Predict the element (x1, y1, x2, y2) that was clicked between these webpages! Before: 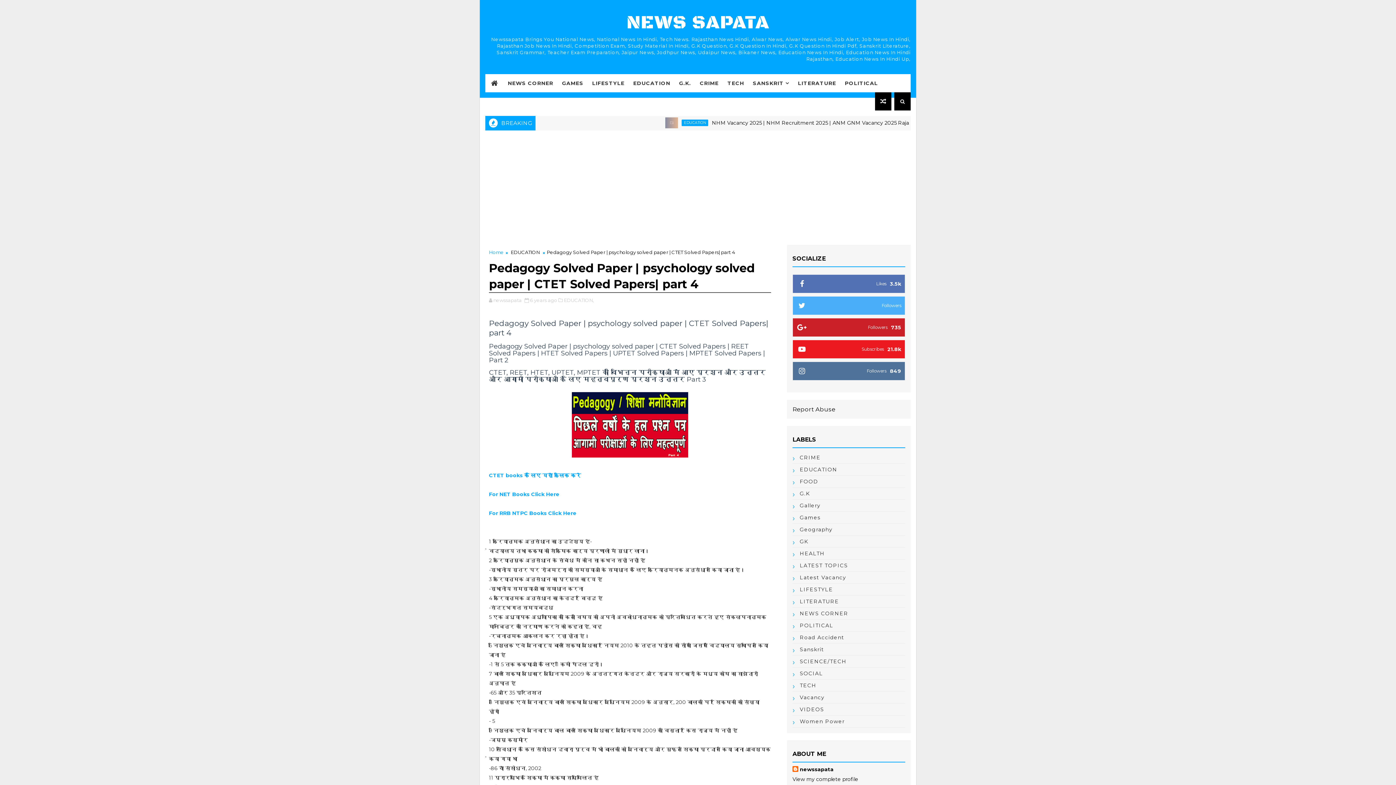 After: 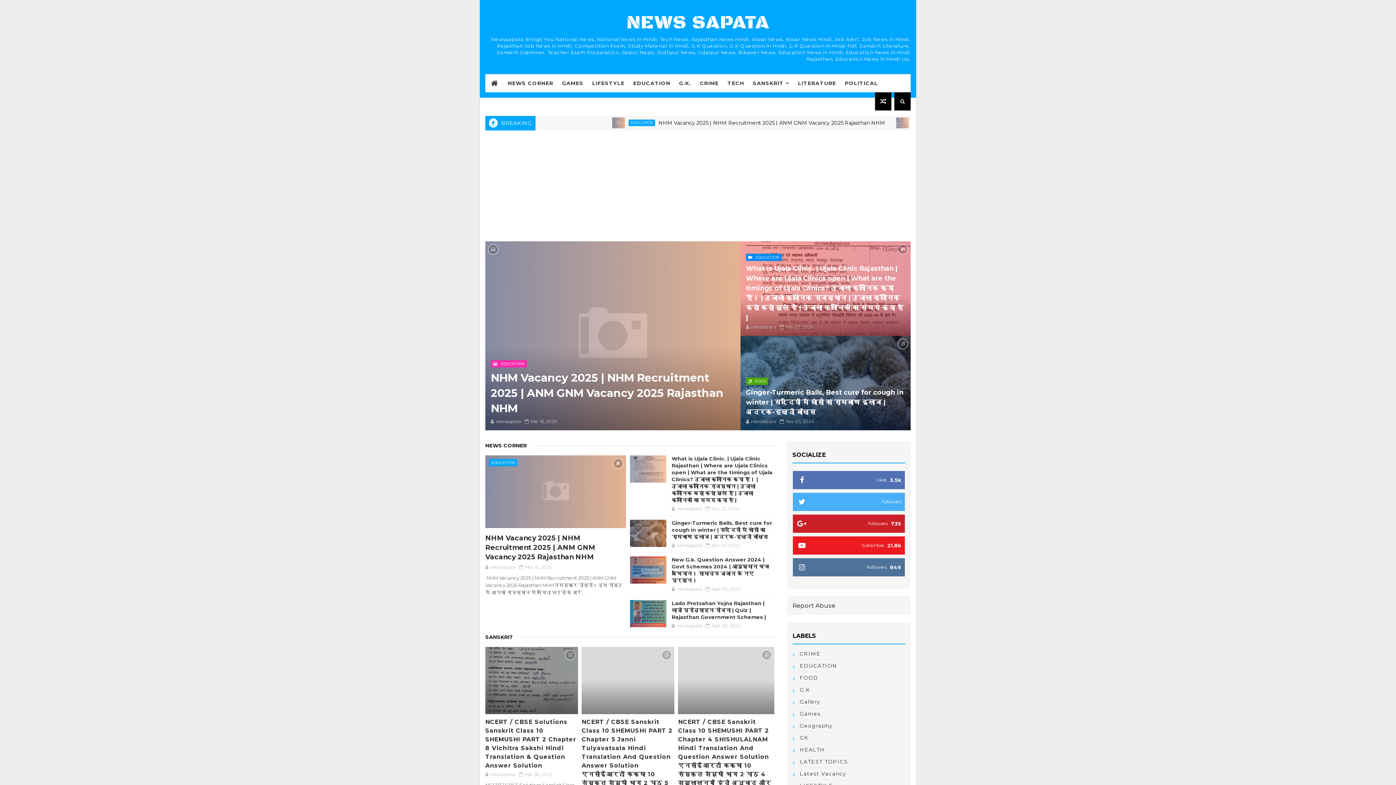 Action: label: Home bbox: (489, 249, 504, 255)